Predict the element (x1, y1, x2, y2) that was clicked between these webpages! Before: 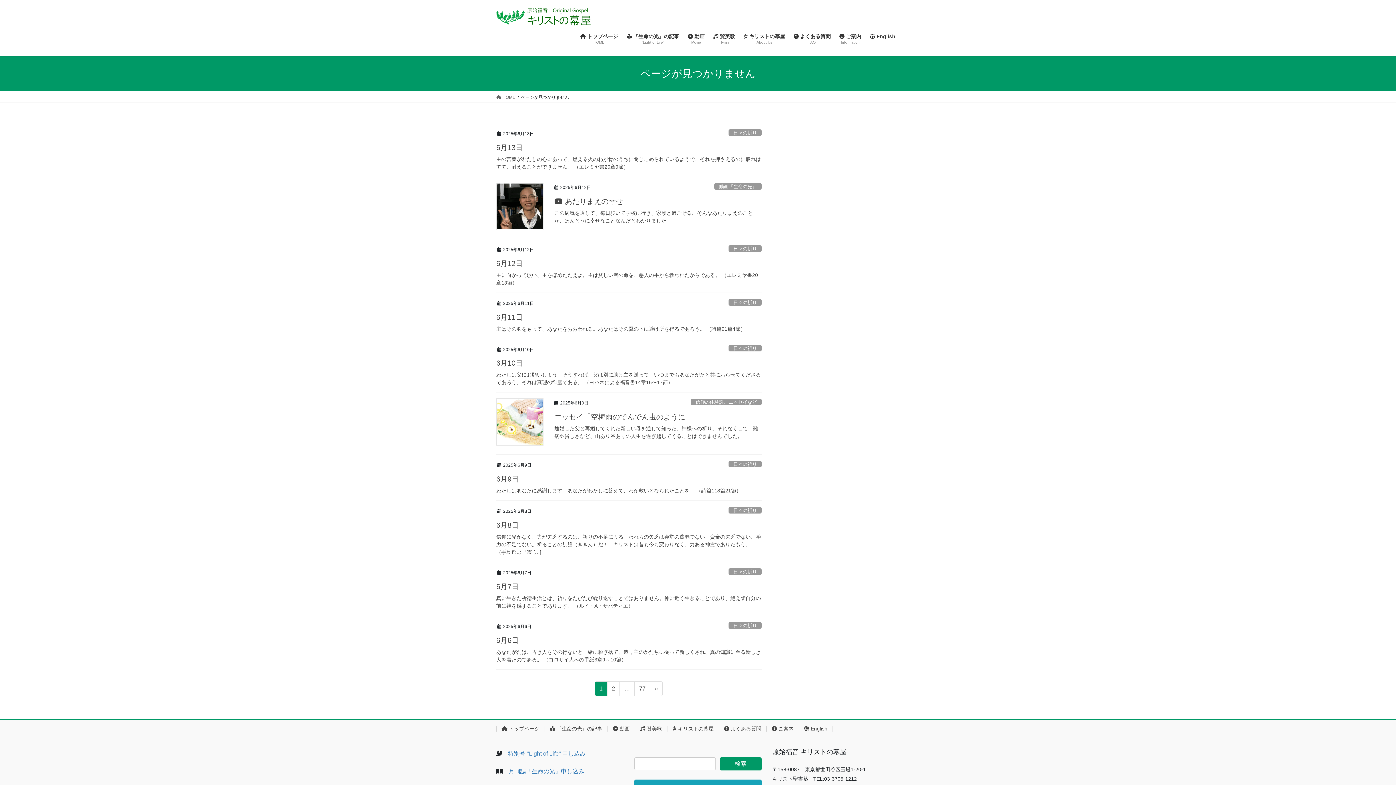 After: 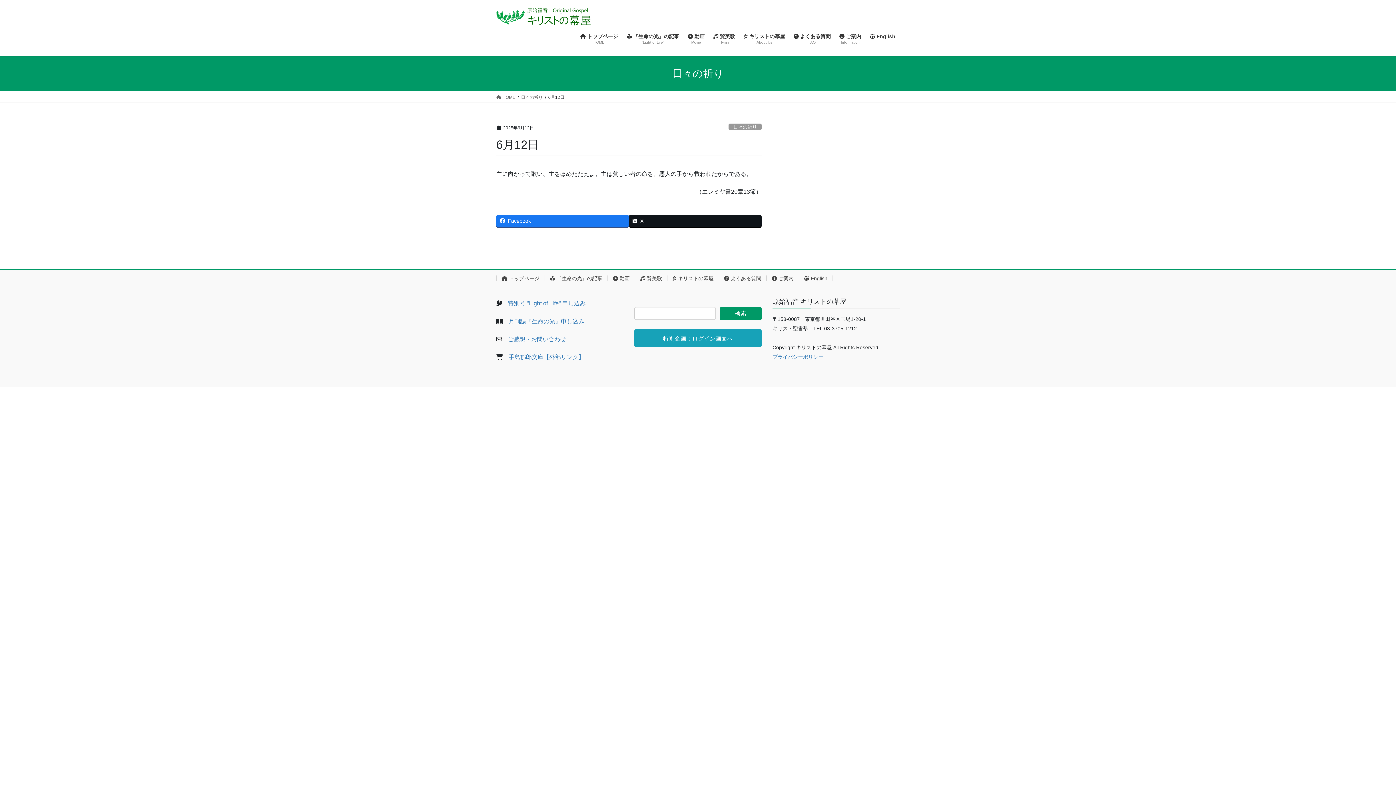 Action: label: 主に向かって歌い、主をほめたたえよ。主は貧しい者の命を、悪人の手から救われたからである。 （エレミヤ書20章13節） bbox: (496, 271, 761, 286)